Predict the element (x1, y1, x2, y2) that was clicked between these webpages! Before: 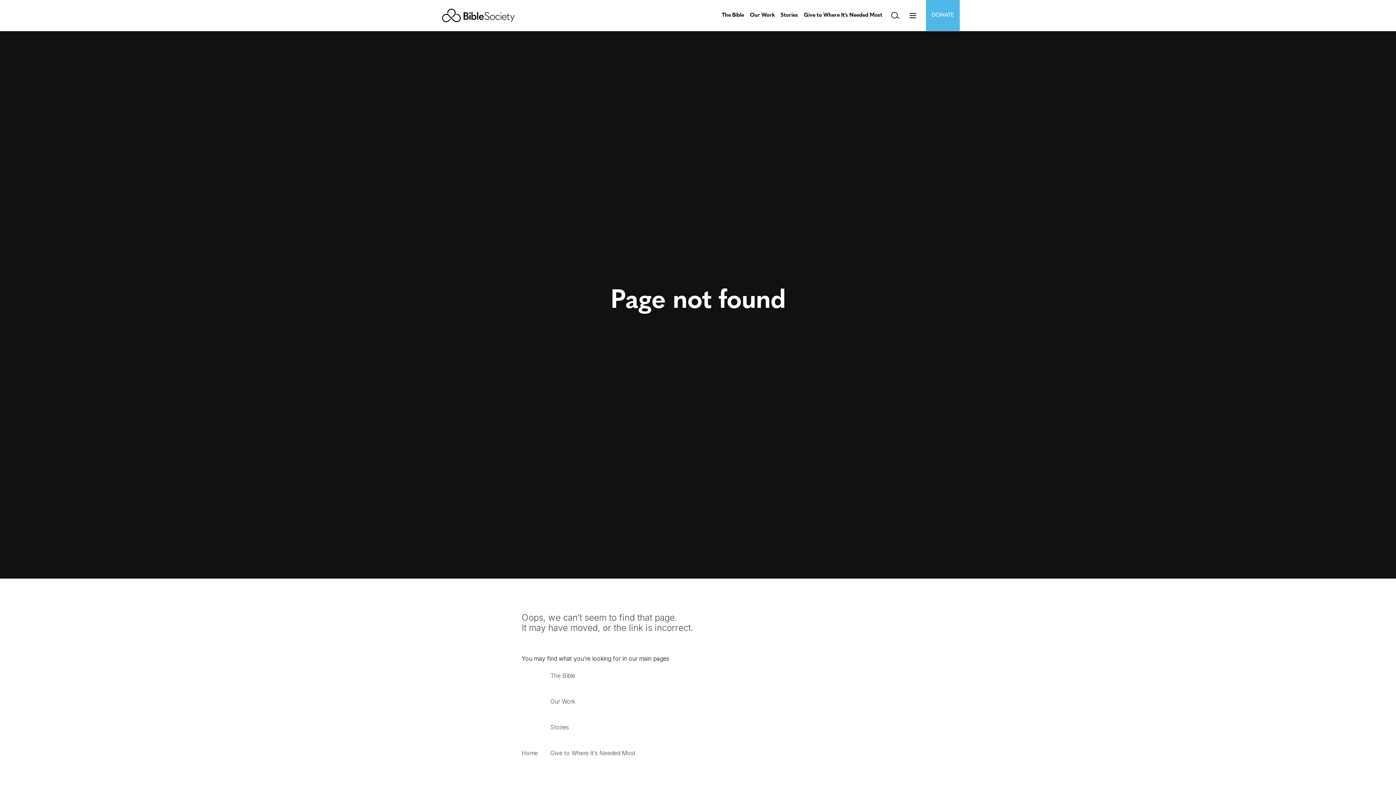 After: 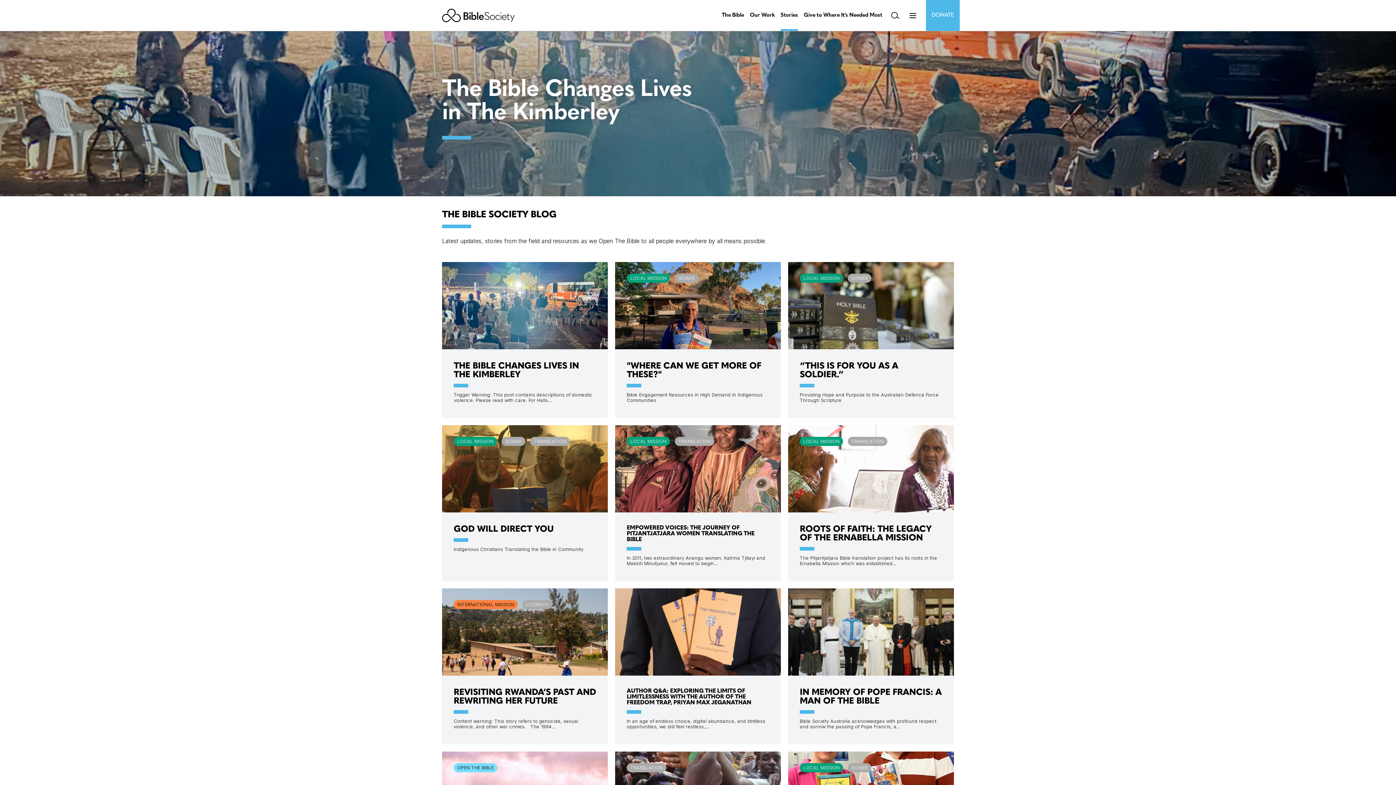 Action: label: Stories bbox: (780, 0, 798, 30)